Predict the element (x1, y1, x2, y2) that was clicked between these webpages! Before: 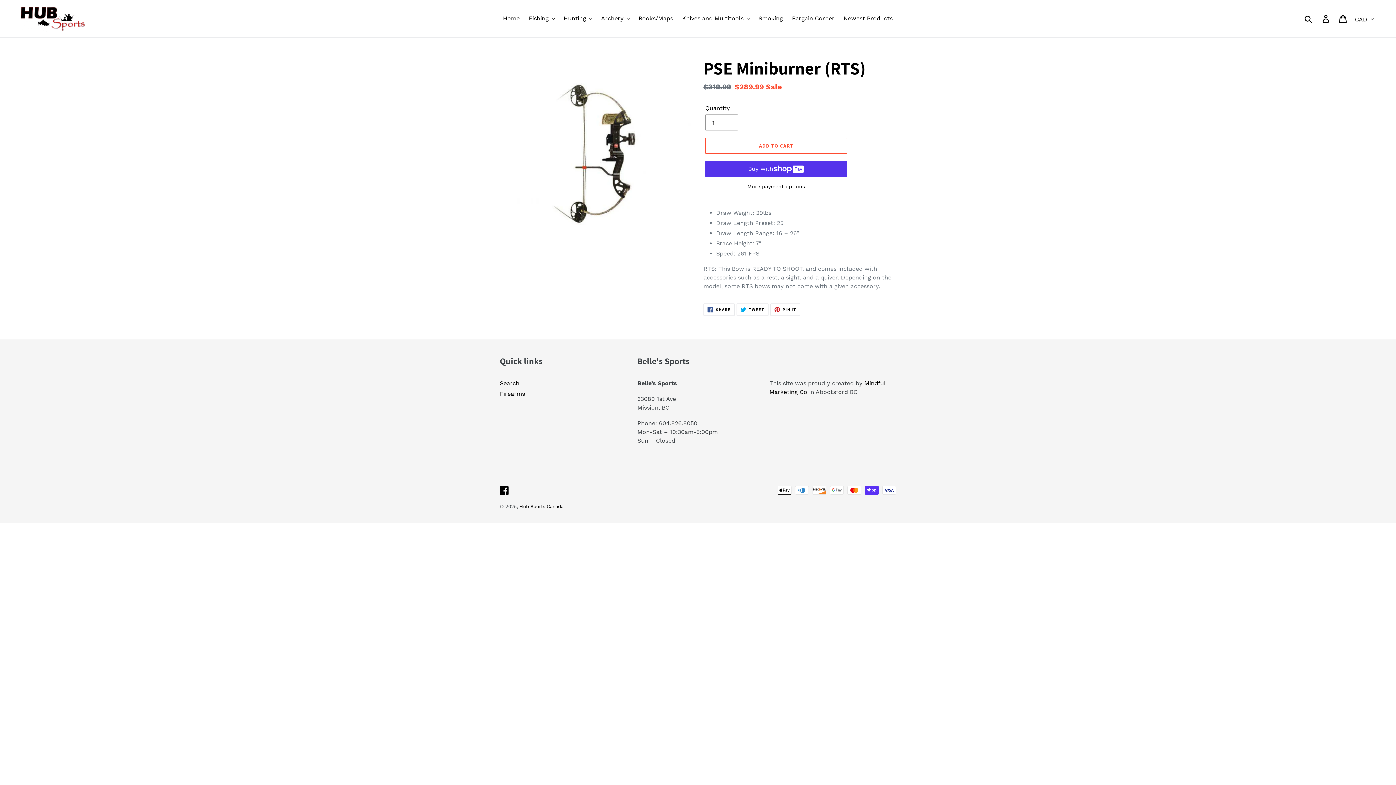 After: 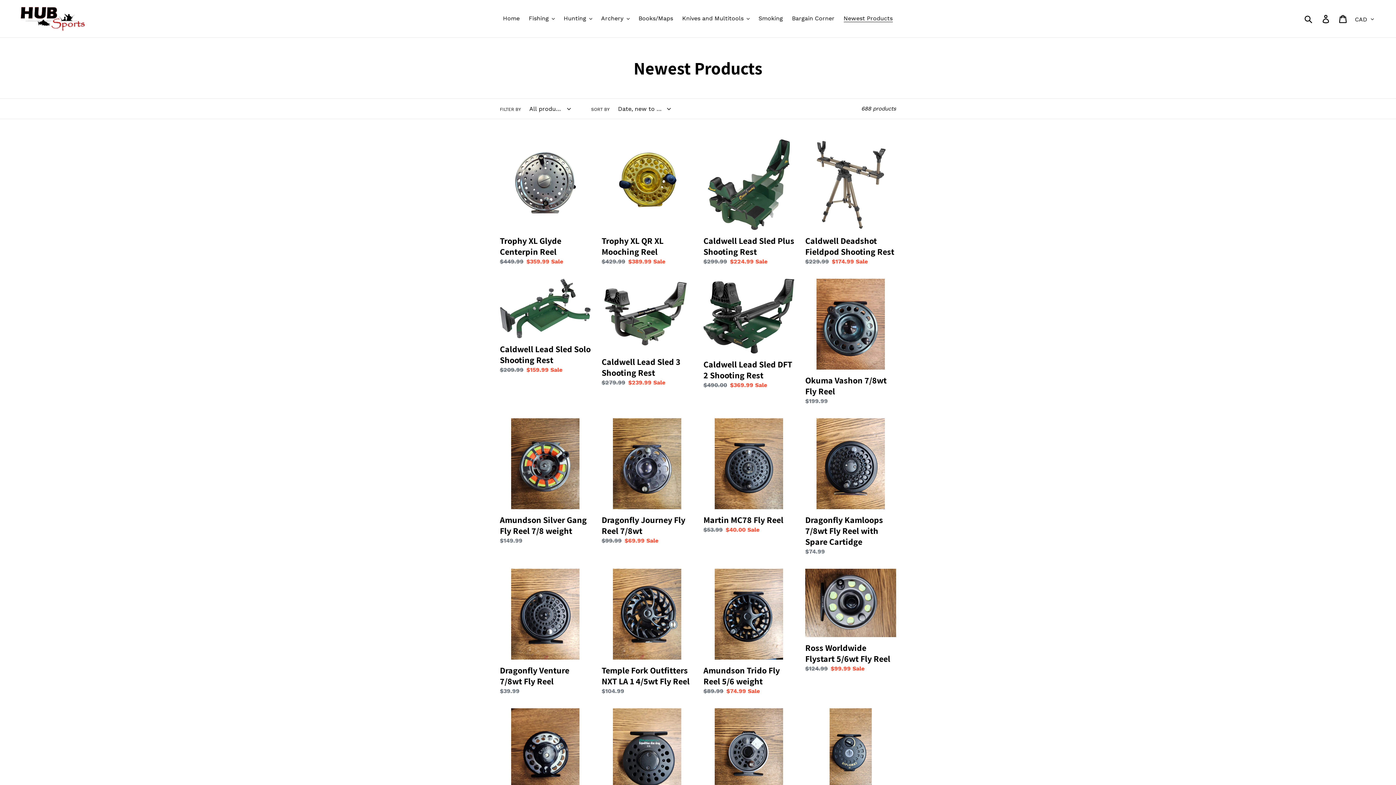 Action: label: Newest Products bbox: (840, 13, 896, 24)